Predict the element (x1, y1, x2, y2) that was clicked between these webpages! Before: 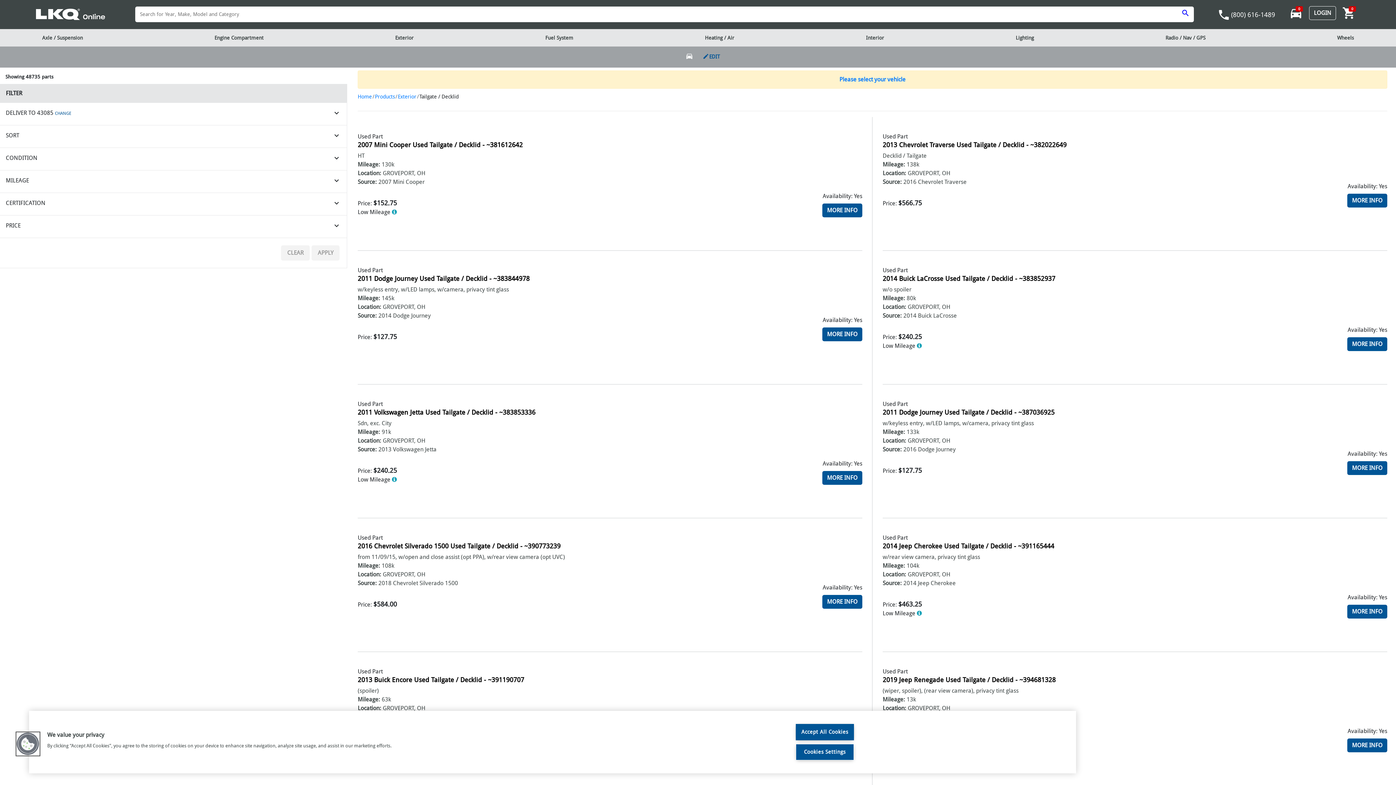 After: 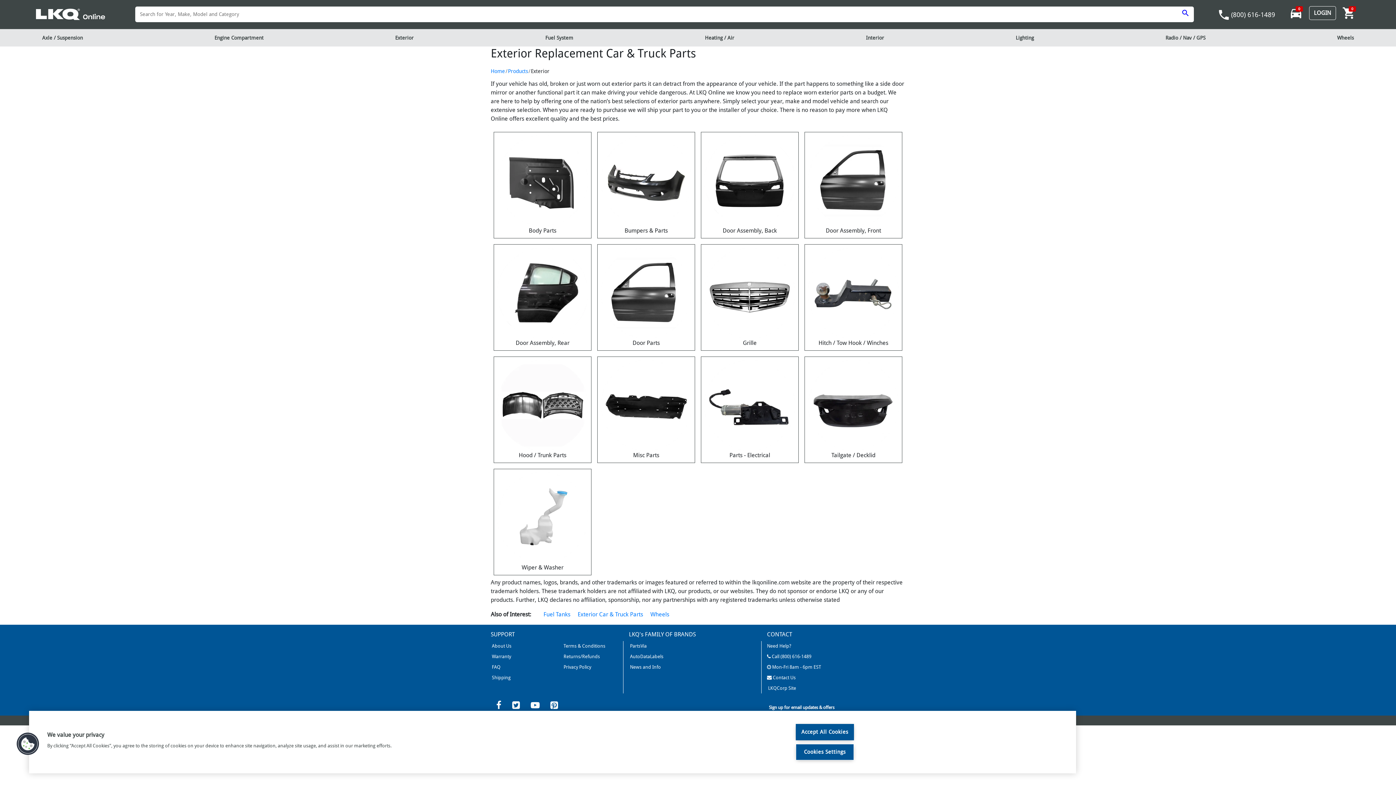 Action: bbox: (397, 93, 416, 99) label: Exterior